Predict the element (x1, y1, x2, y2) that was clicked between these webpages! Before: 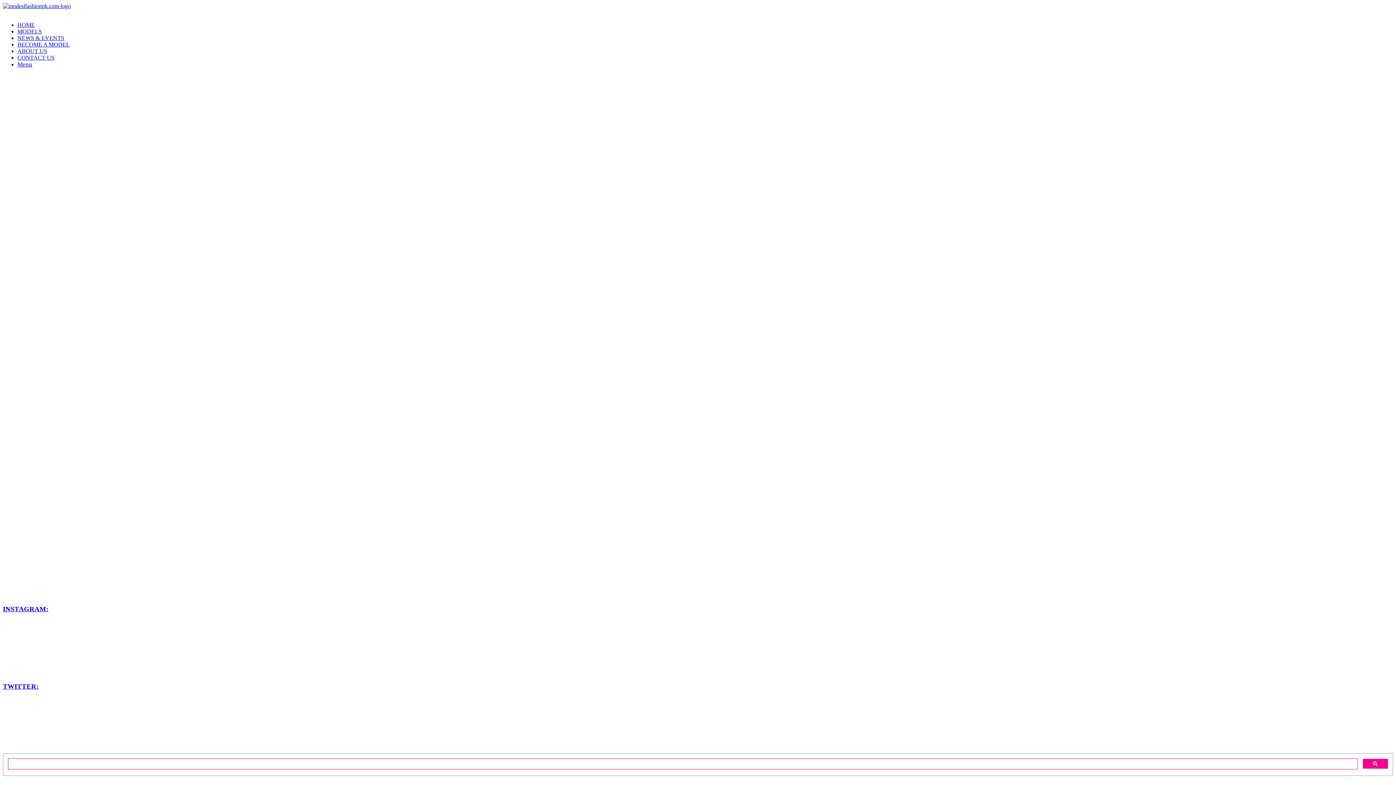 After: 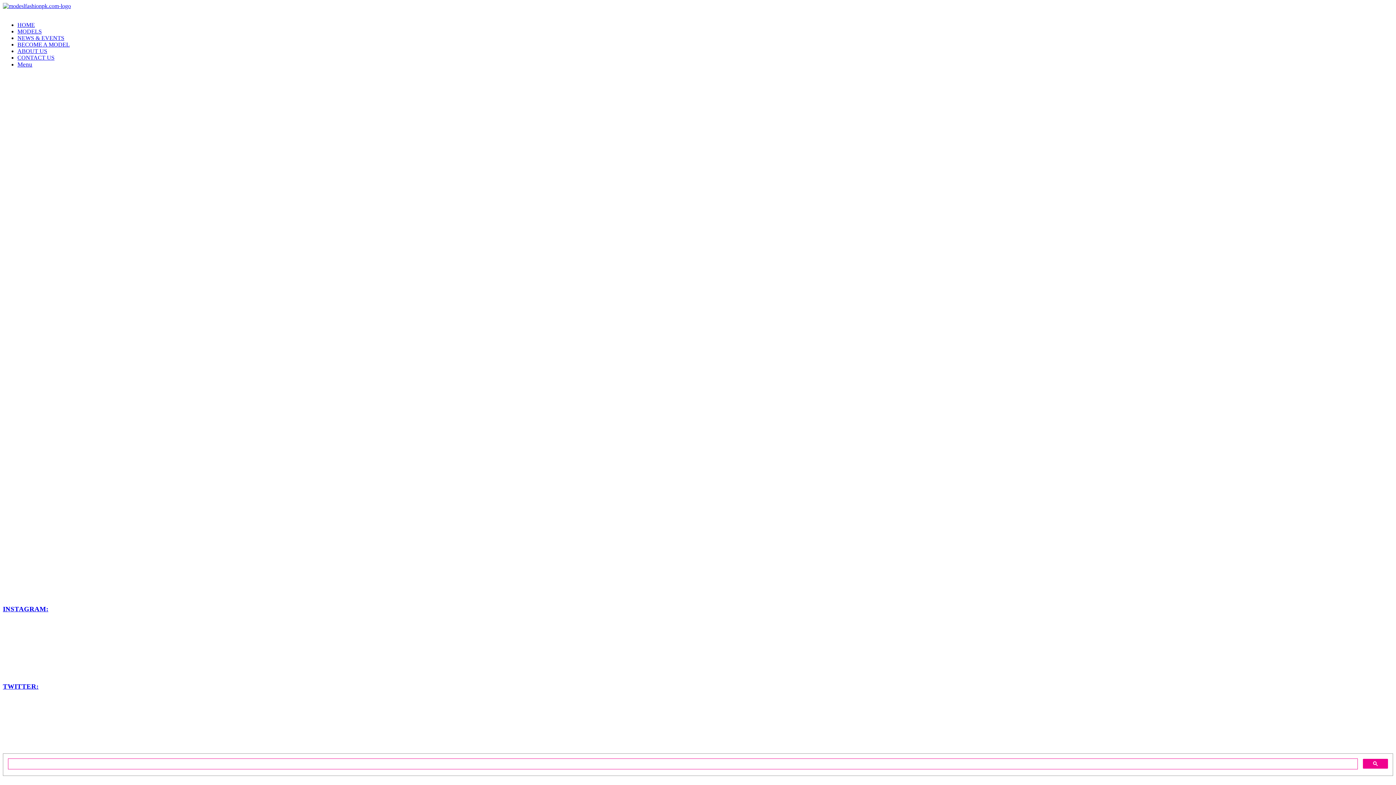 Action: bbox: (2, 2, 70, 9)